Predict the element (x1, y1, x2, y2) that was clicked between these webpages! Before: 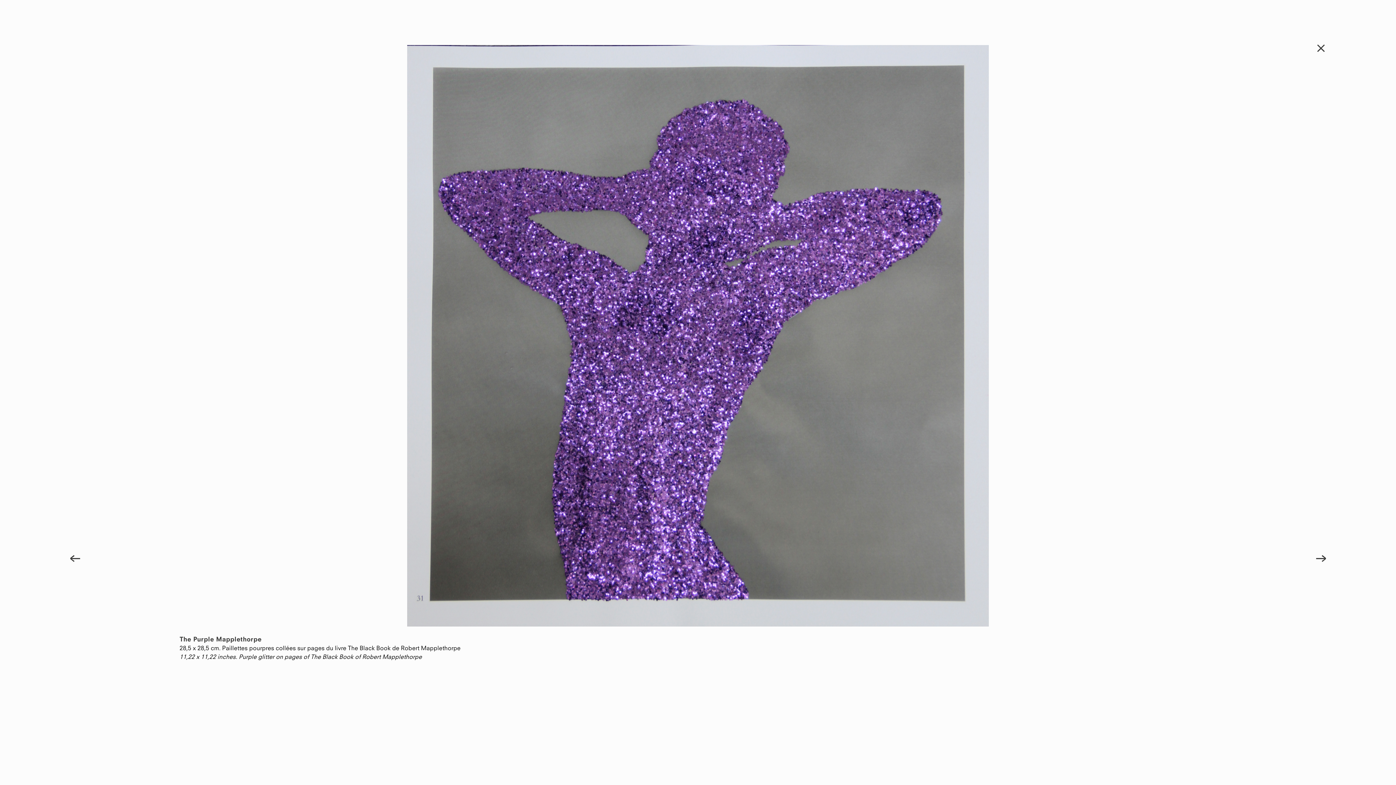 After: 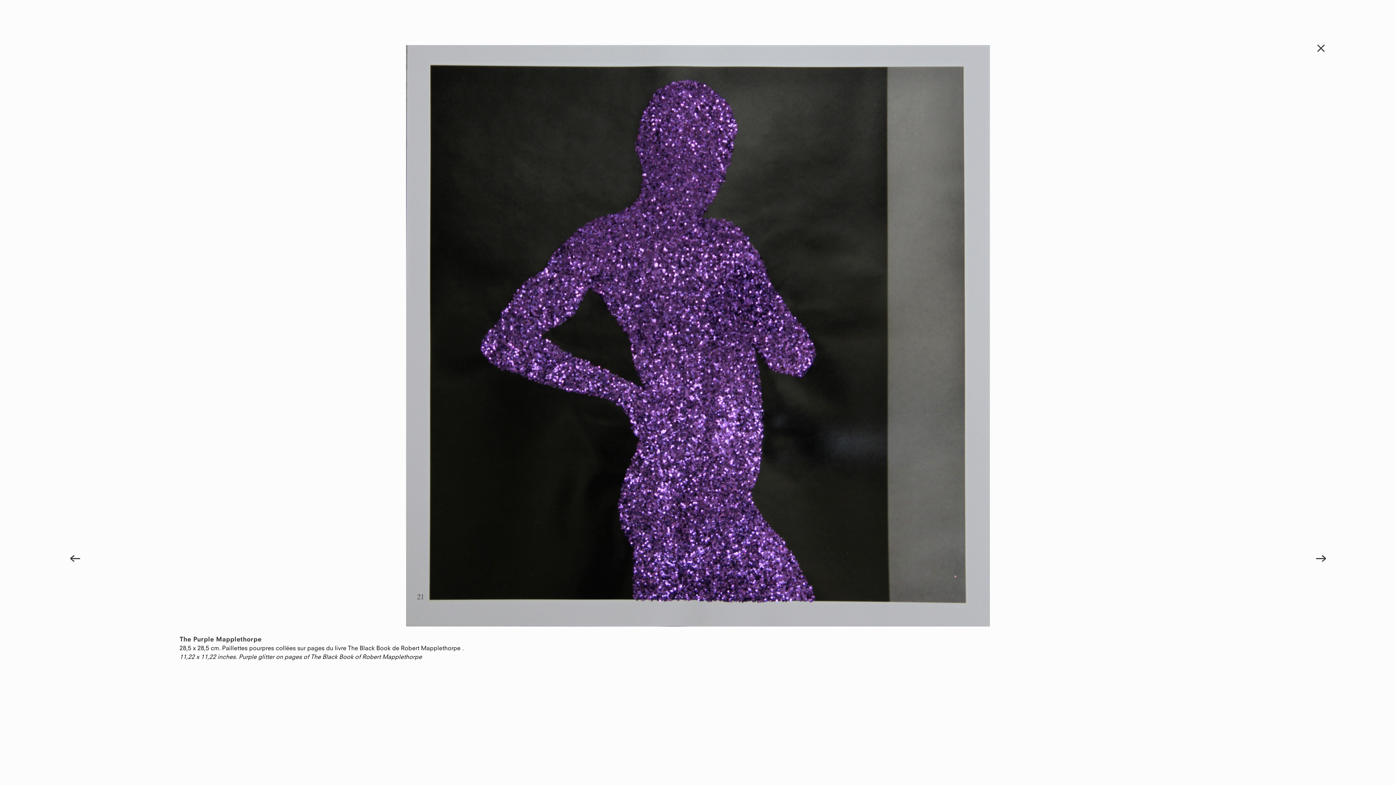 Action: label: → bbox: (1316, 556, 1326, 563)